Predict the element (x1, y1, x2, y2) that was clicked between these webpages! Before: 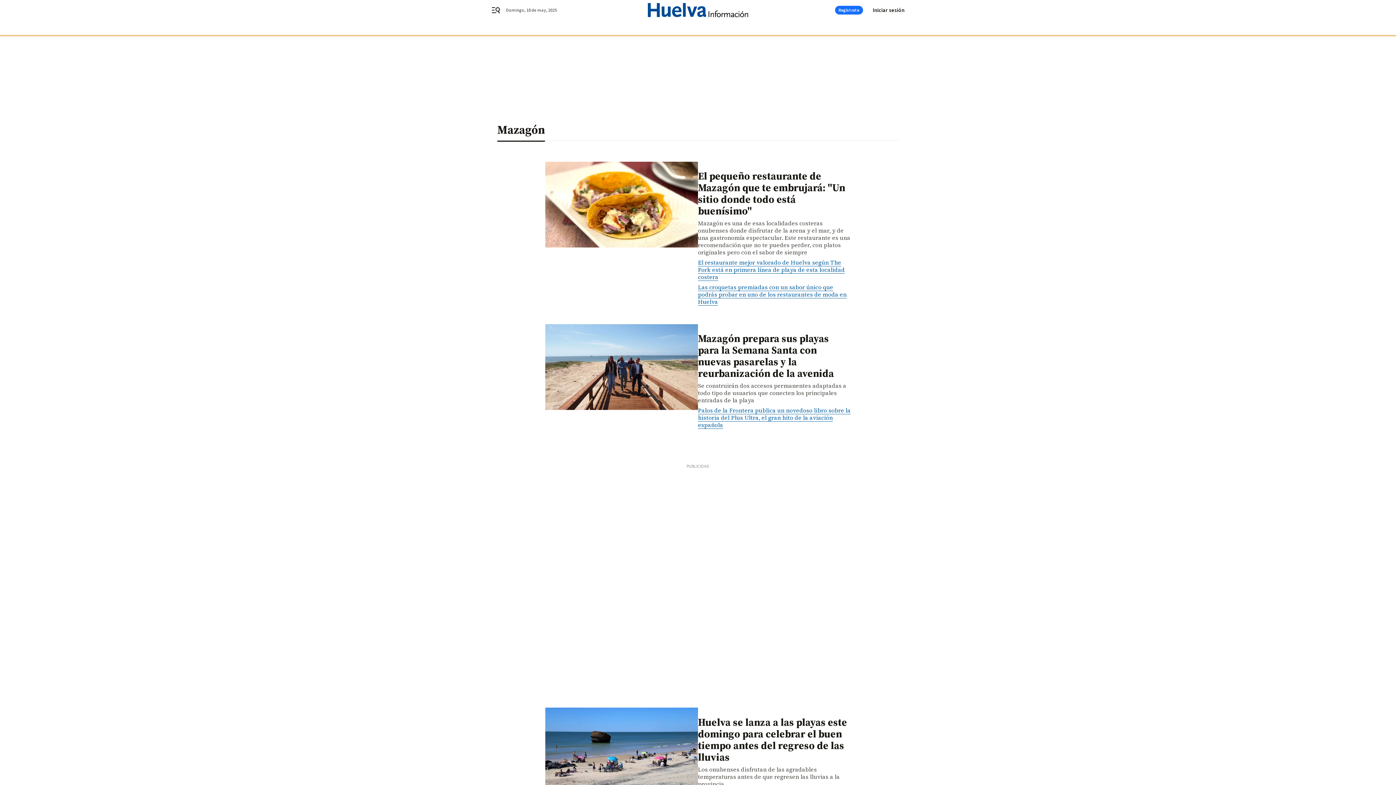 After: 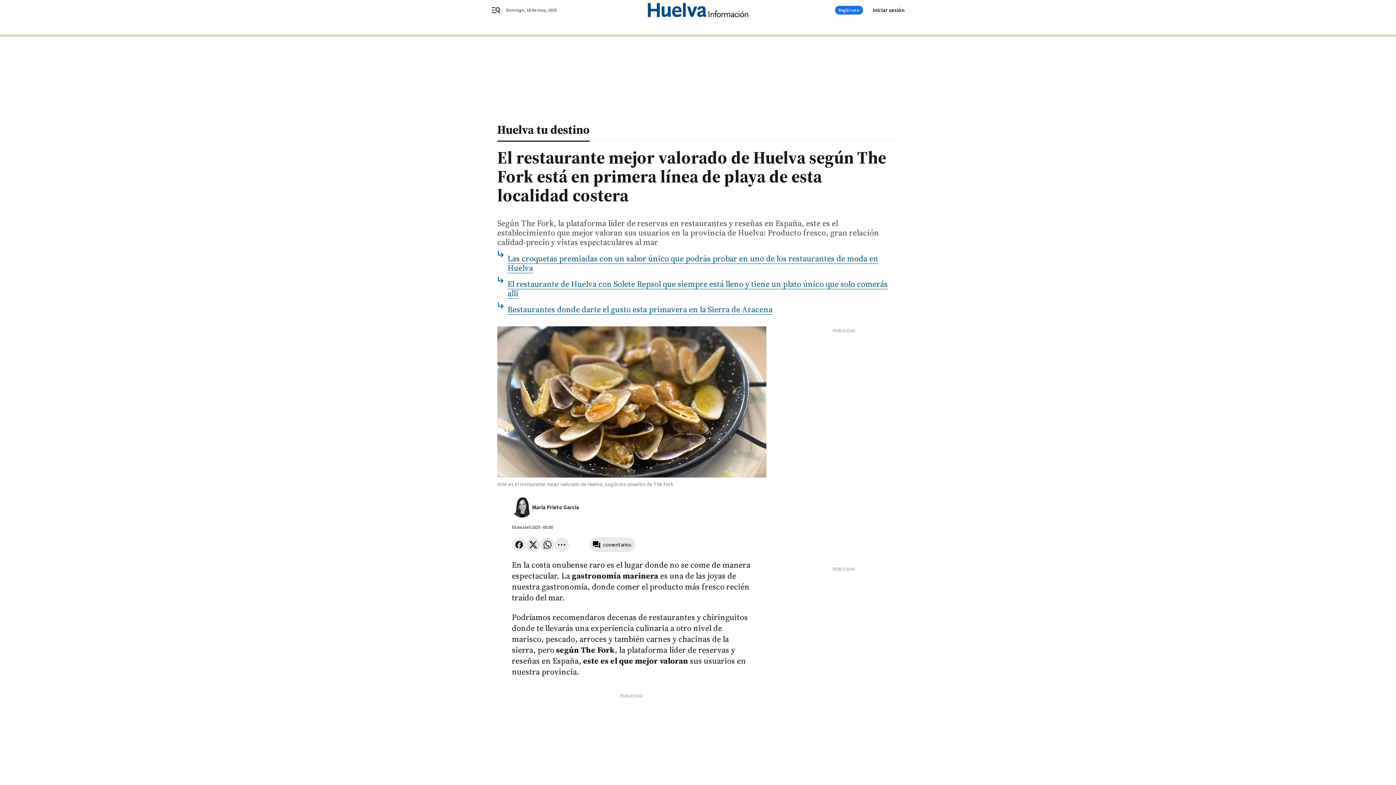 Action: label: El restaurante mejor valorado de Huelva según The Fork está en primera línea de playa de esta localidad costera bbox: (698, 258, 845, 281)